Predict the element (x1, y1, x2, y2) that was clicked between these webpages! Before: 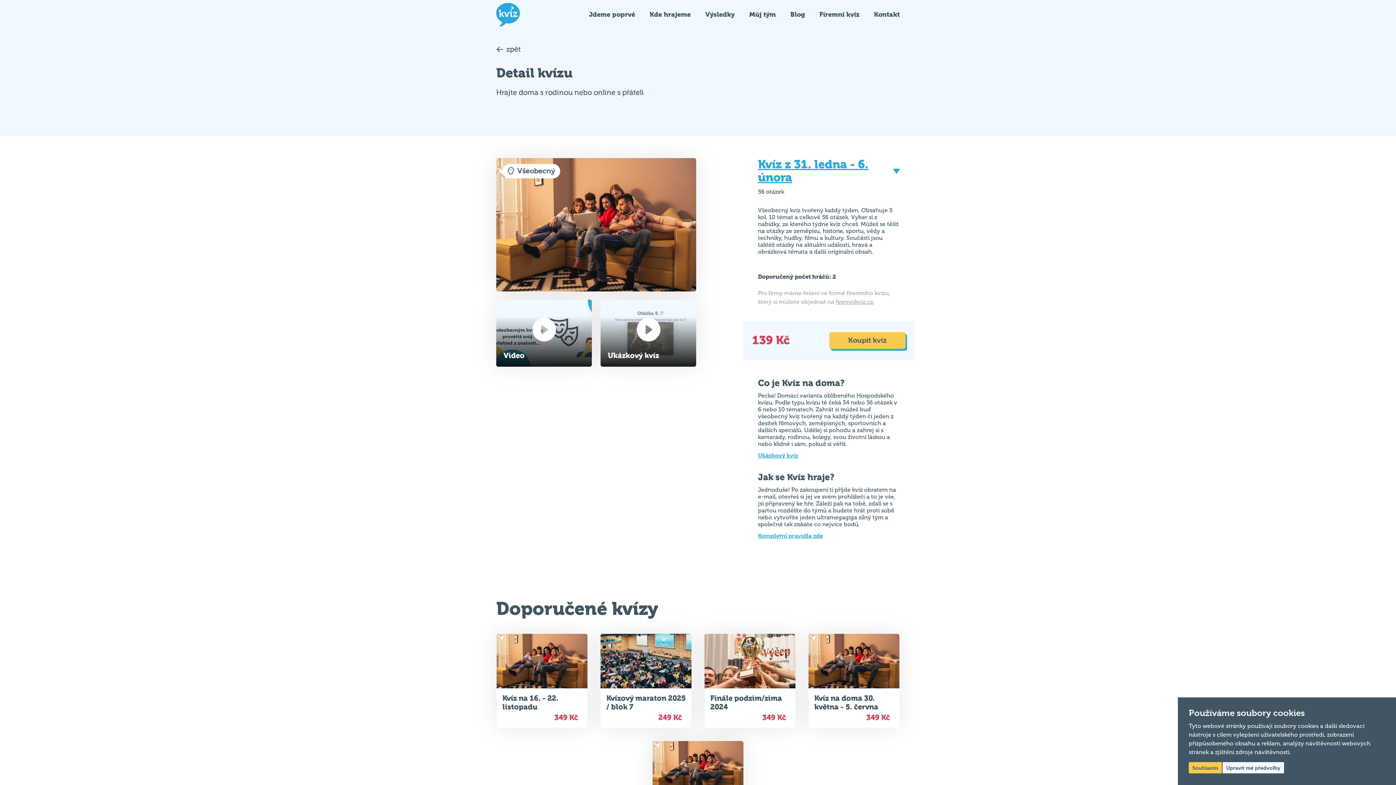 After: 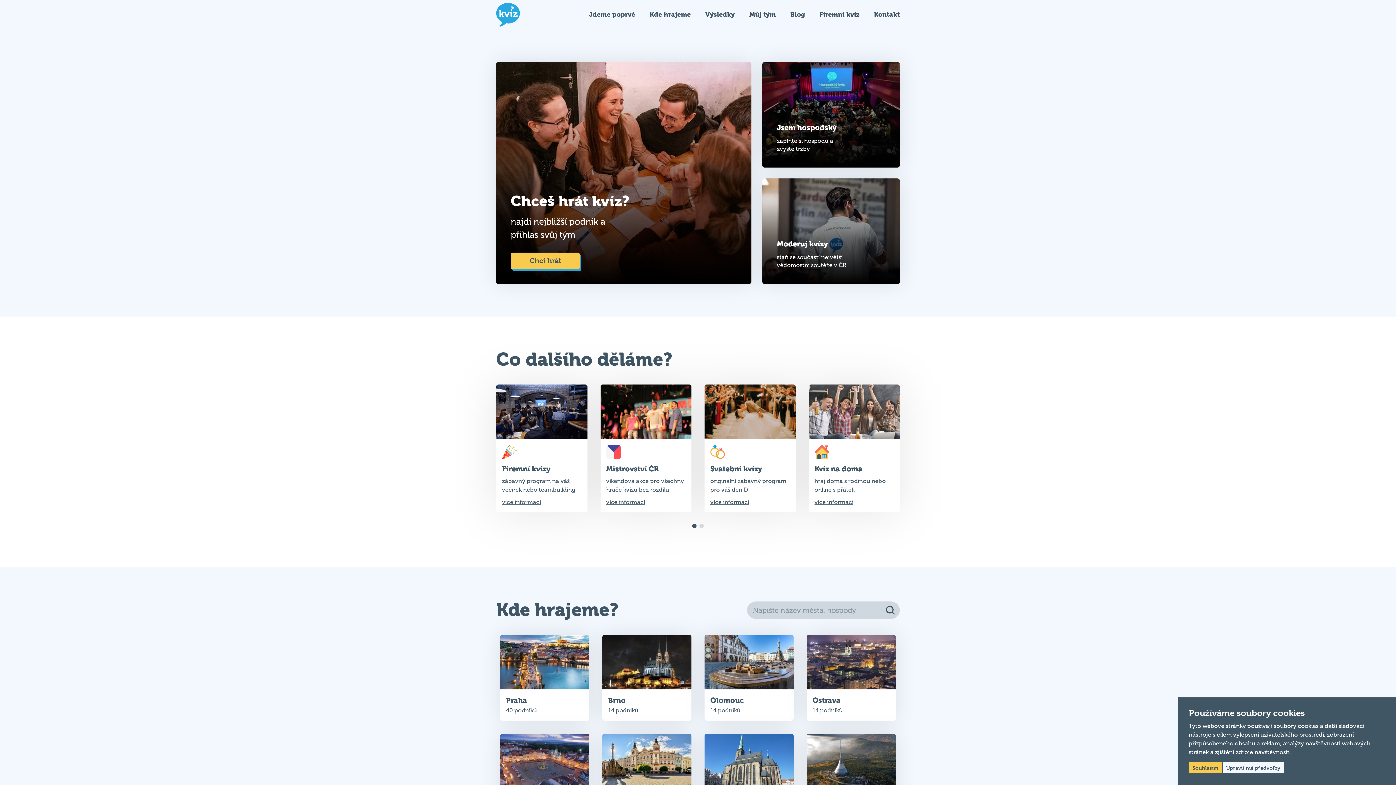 Action: label: zpět bbox: (496, 44, 520, 54)